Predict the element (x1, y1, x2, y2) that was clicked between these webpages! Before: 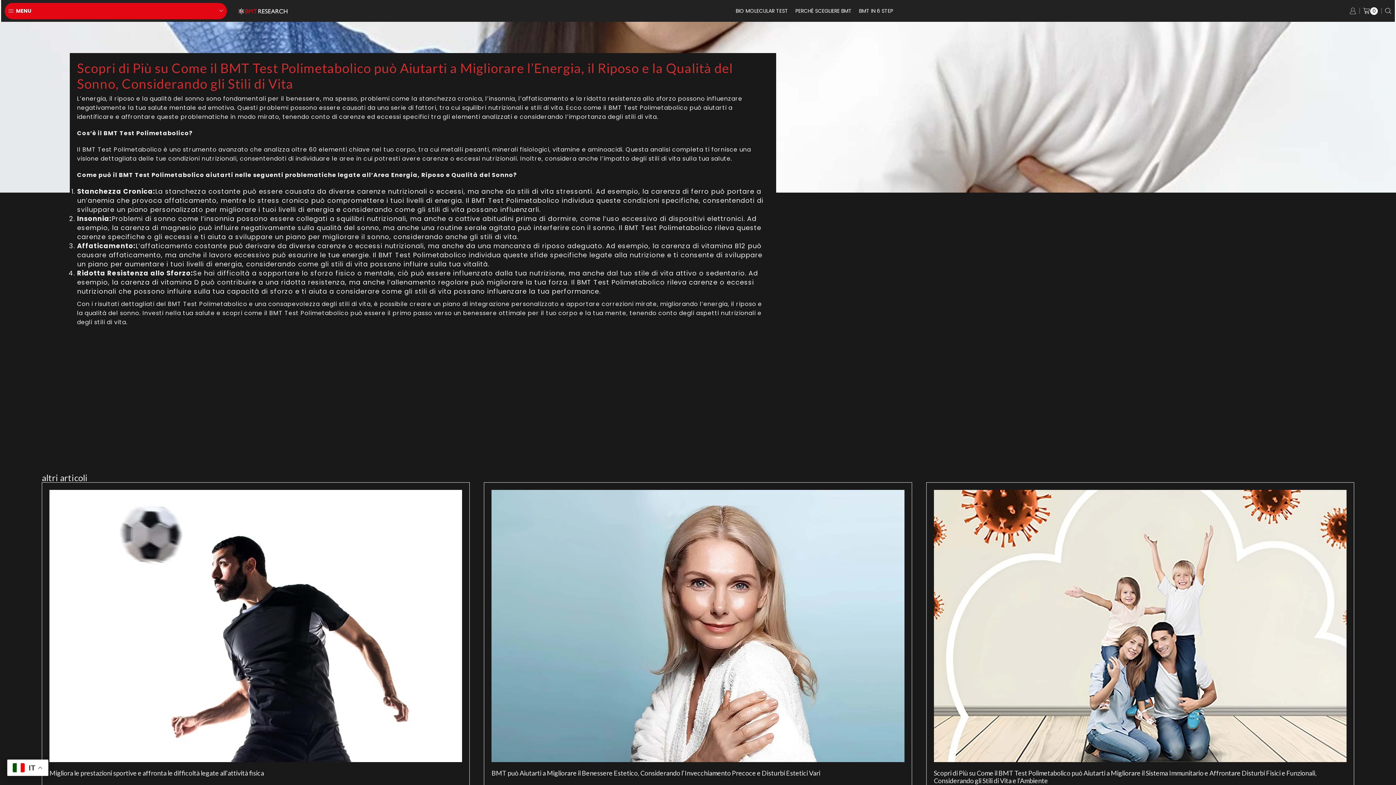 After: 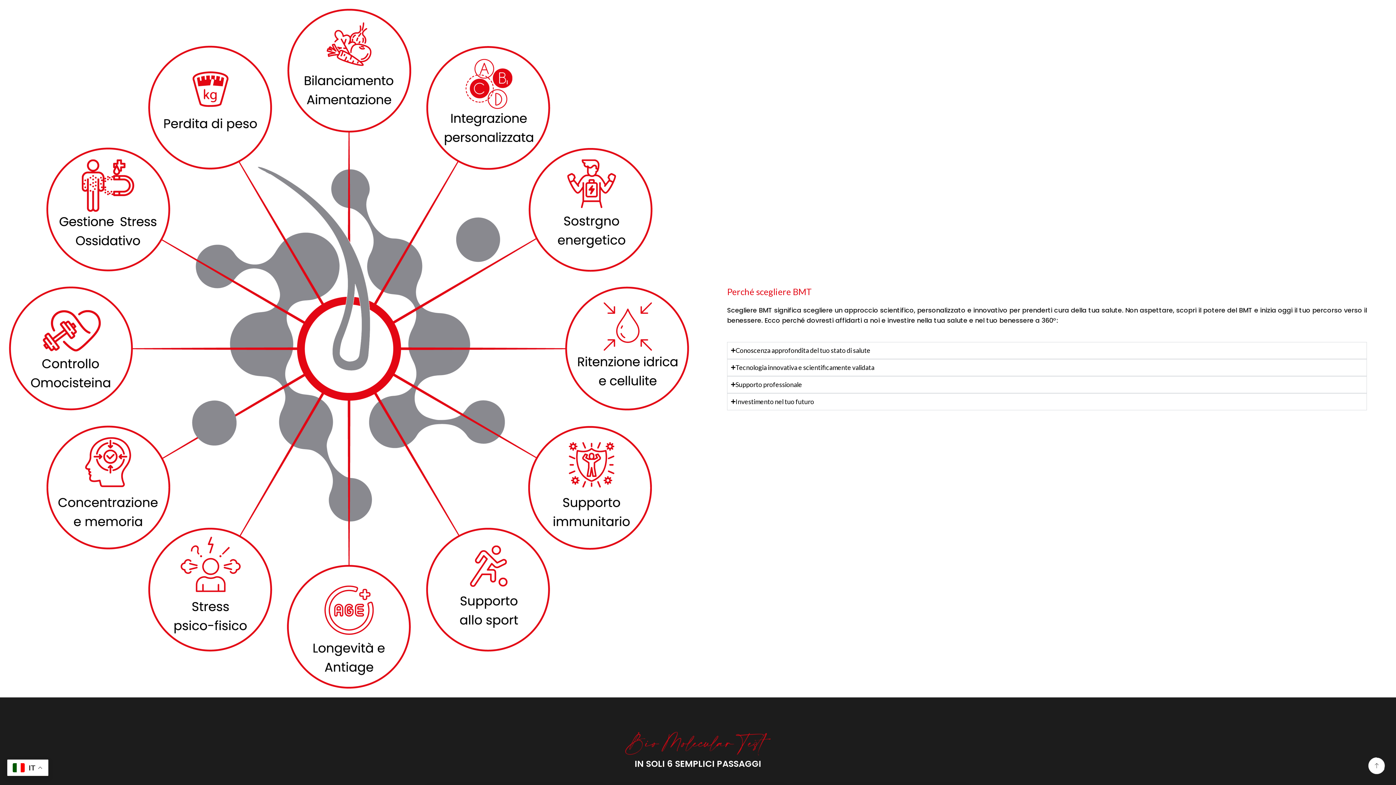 Action: label: PERCHÉ SCEGLIERE BMT bbox: (791, 1, 855, 20)